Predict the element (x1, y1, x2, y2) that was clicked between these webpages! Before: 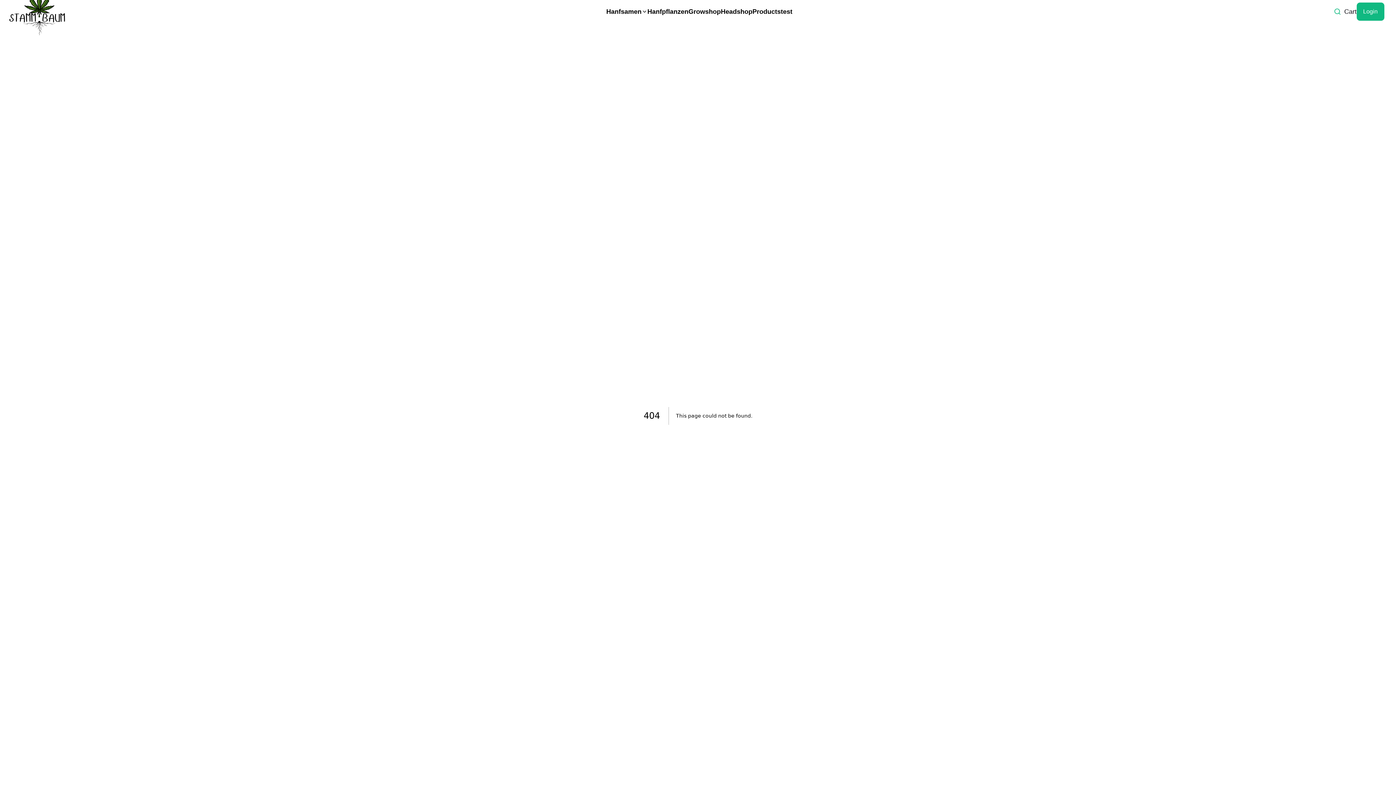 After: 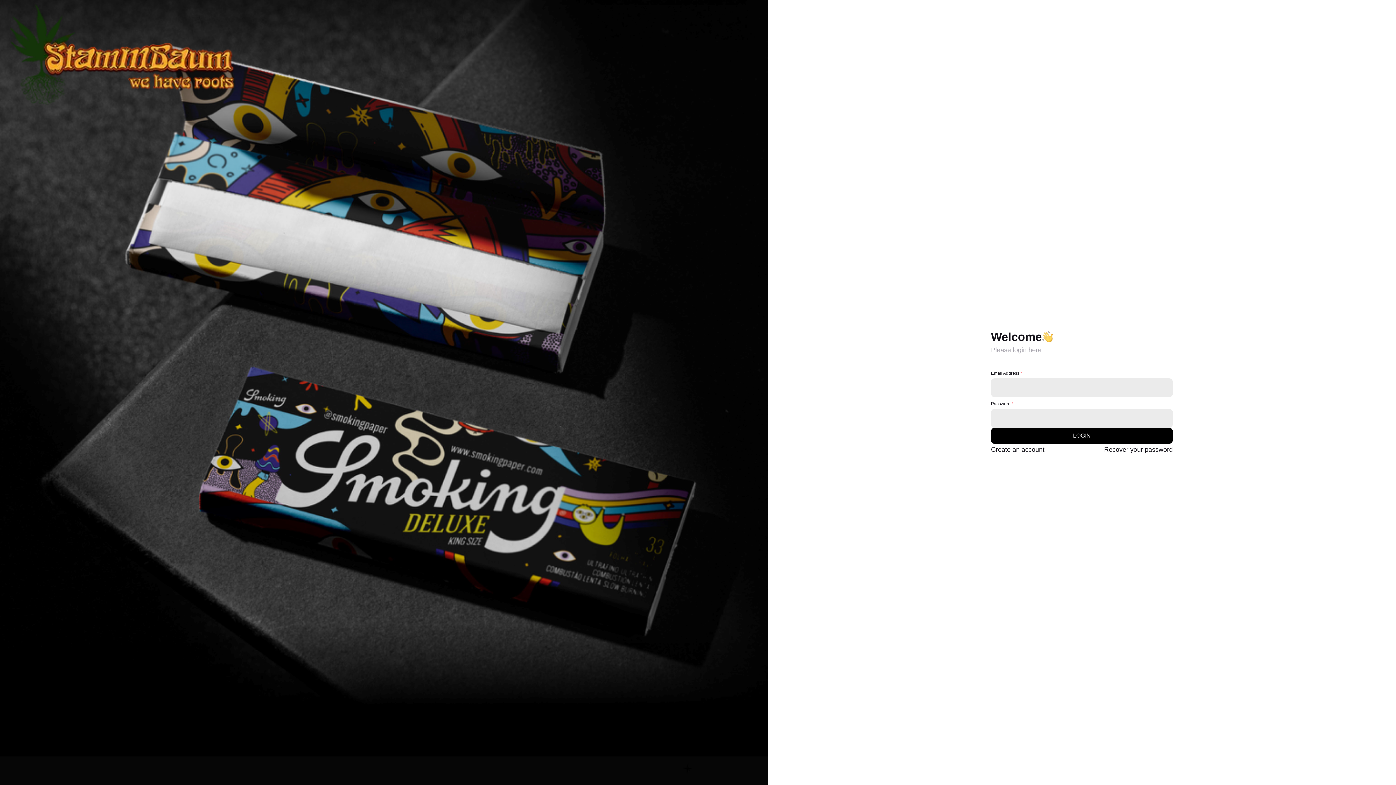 Action: bbox: (1356, 2, 1384, 20) label: Login